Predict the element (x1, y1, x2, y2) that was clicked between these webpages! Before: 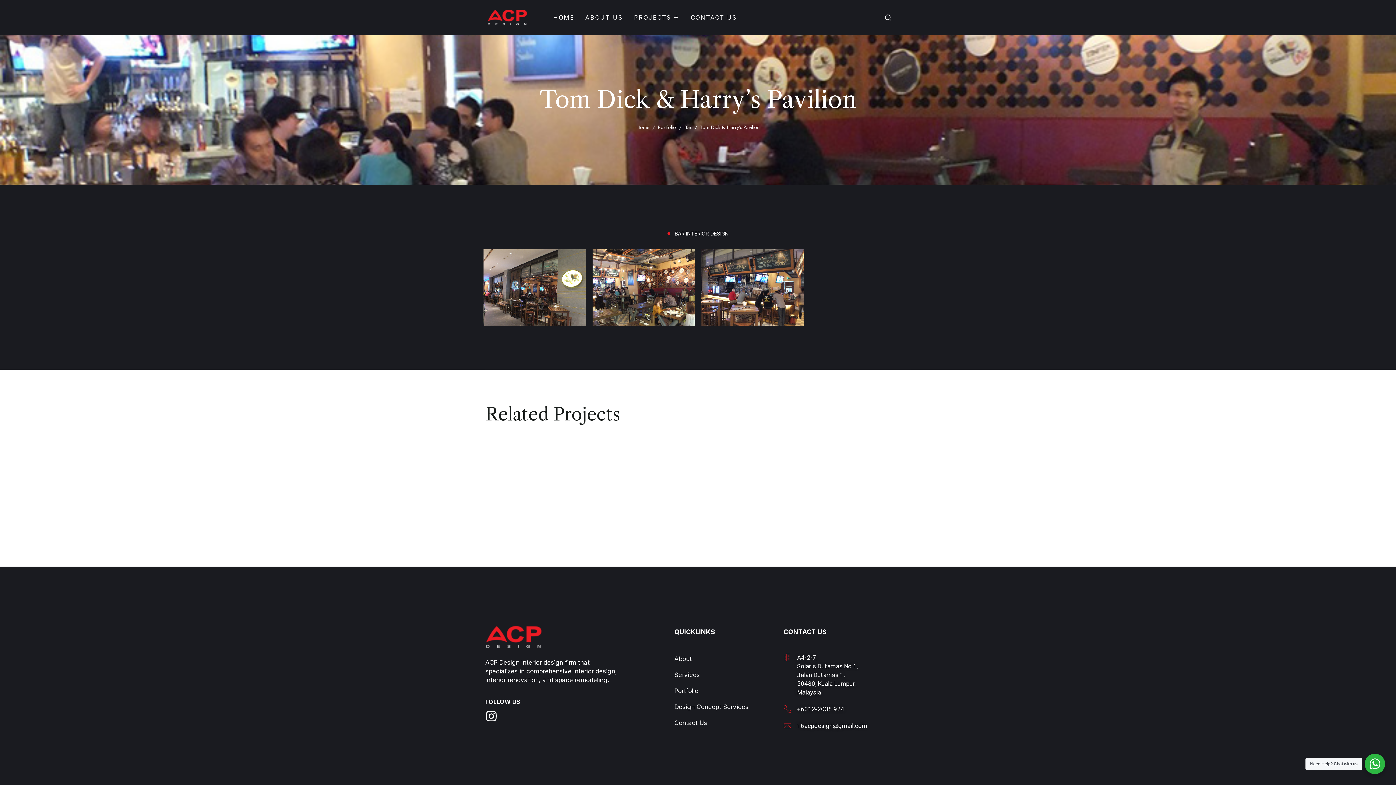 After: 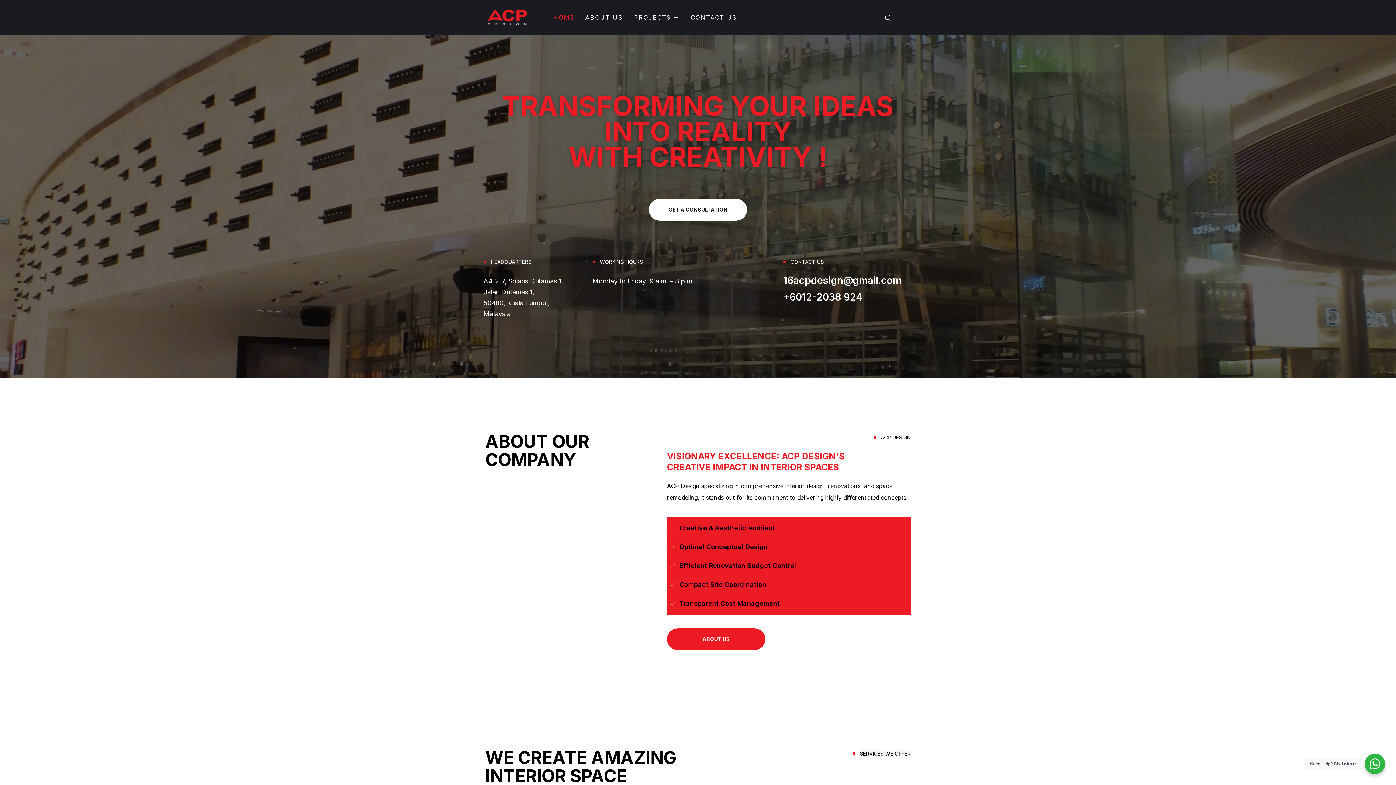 Action: label: HOME bbox: (548, 2, 580, 32)